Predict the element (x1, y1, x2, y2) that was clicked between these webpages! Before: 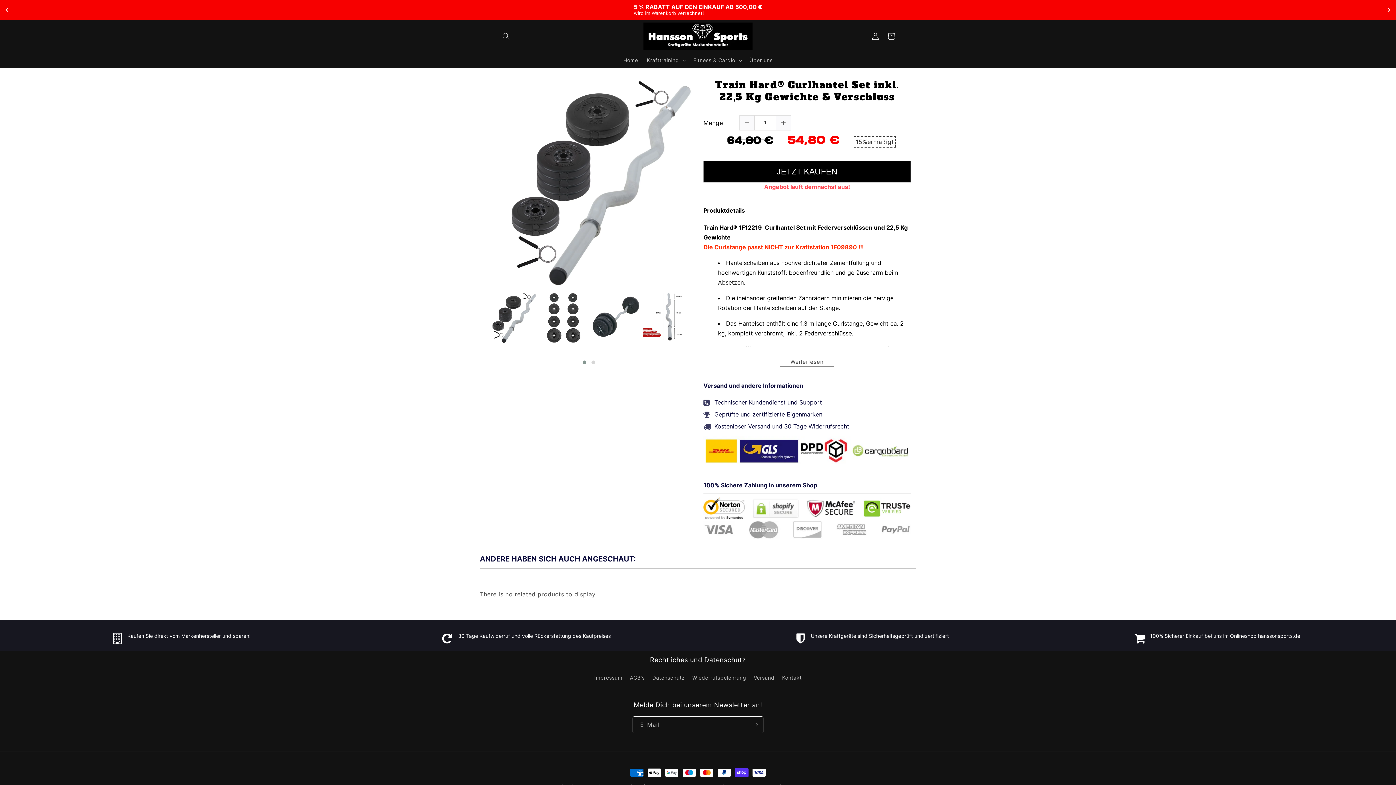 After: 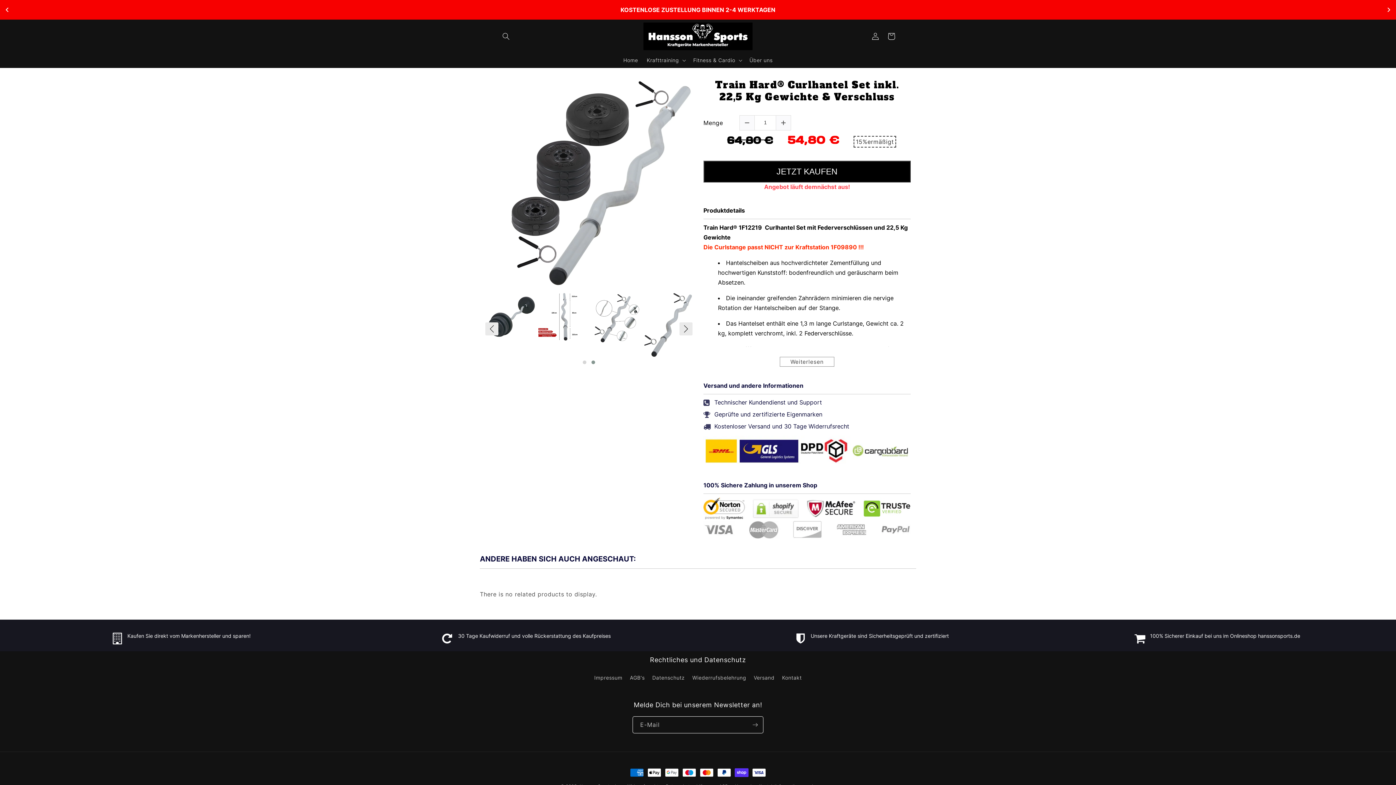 Action: bbox: (589, 359, 597, 366)